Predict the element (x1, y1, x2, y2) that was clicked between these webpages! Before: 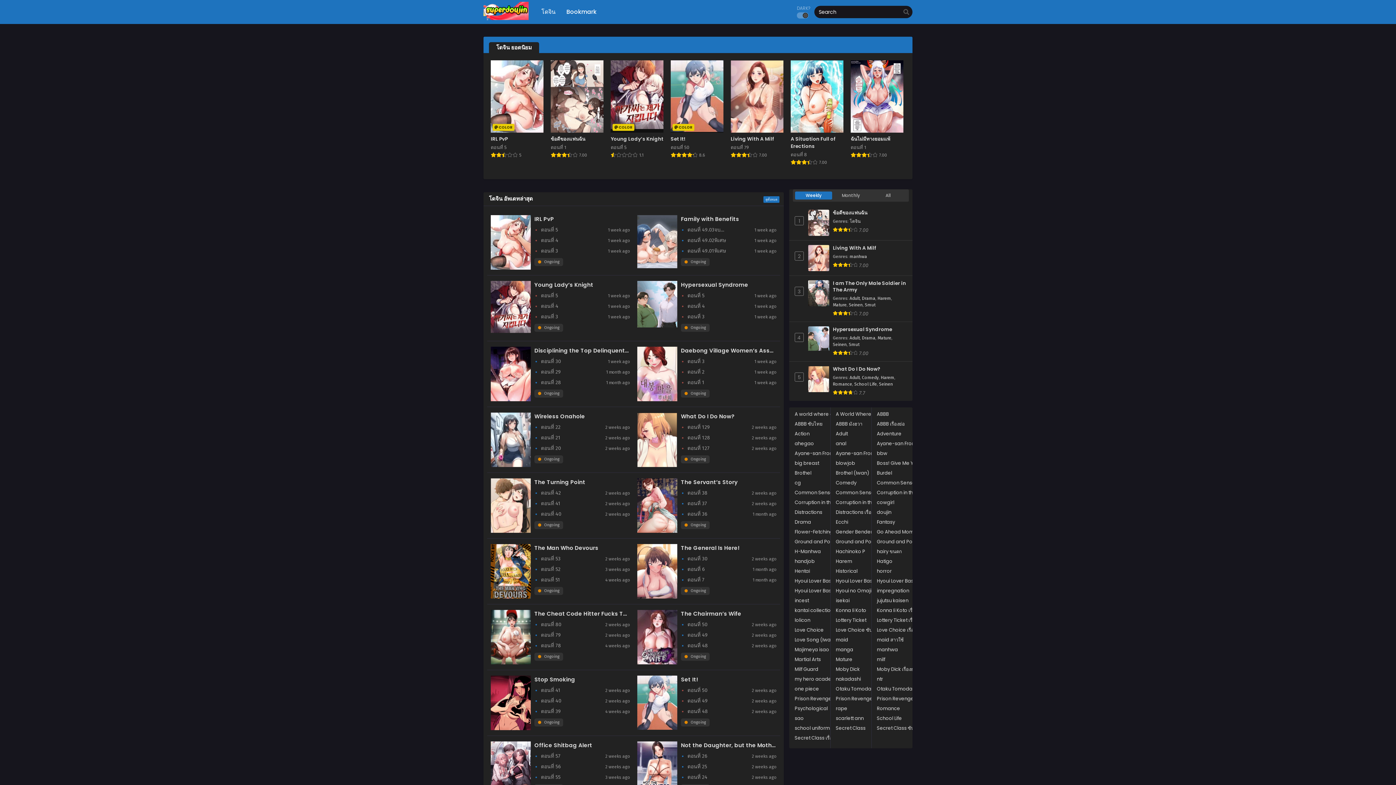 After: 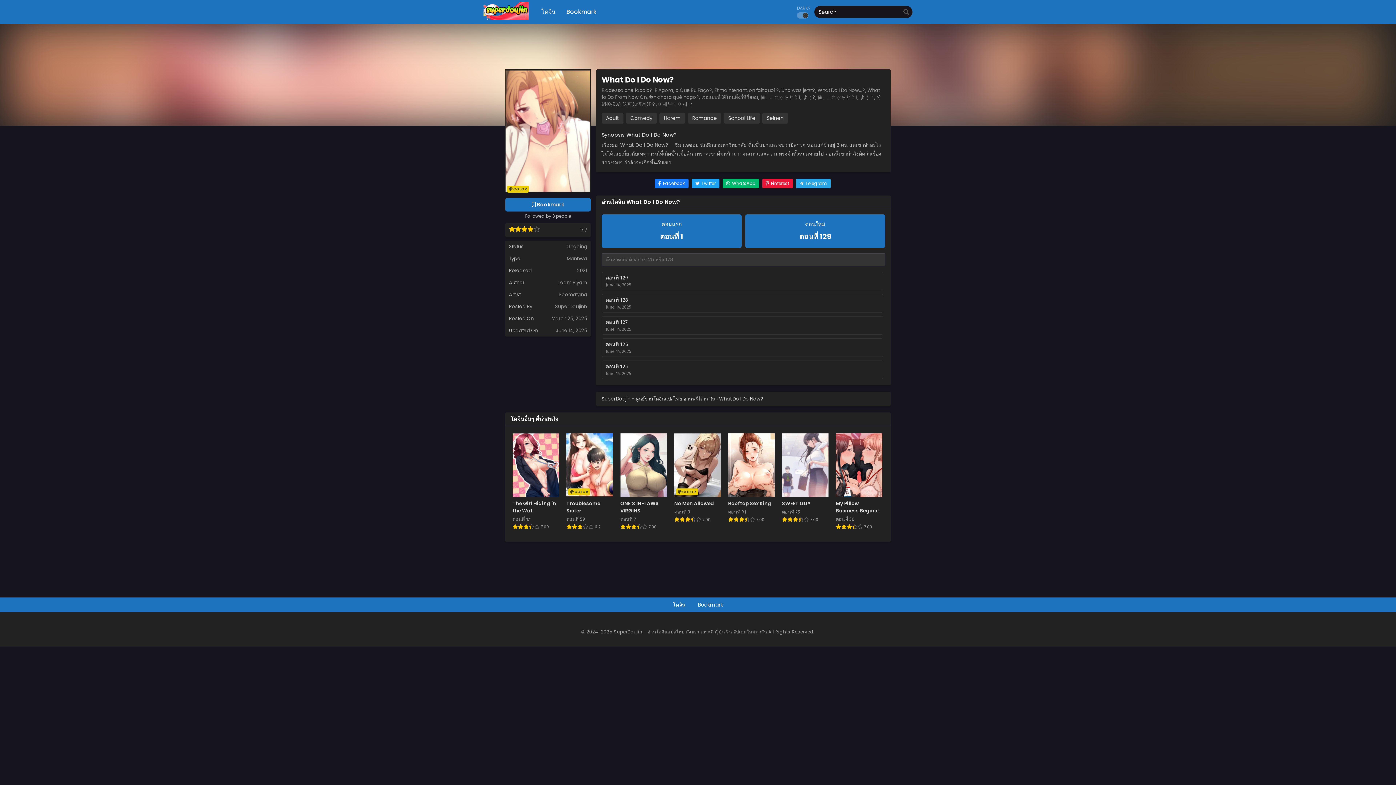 Action: label: What Do I Do Now? bbox: (681, 412, 776, 420)